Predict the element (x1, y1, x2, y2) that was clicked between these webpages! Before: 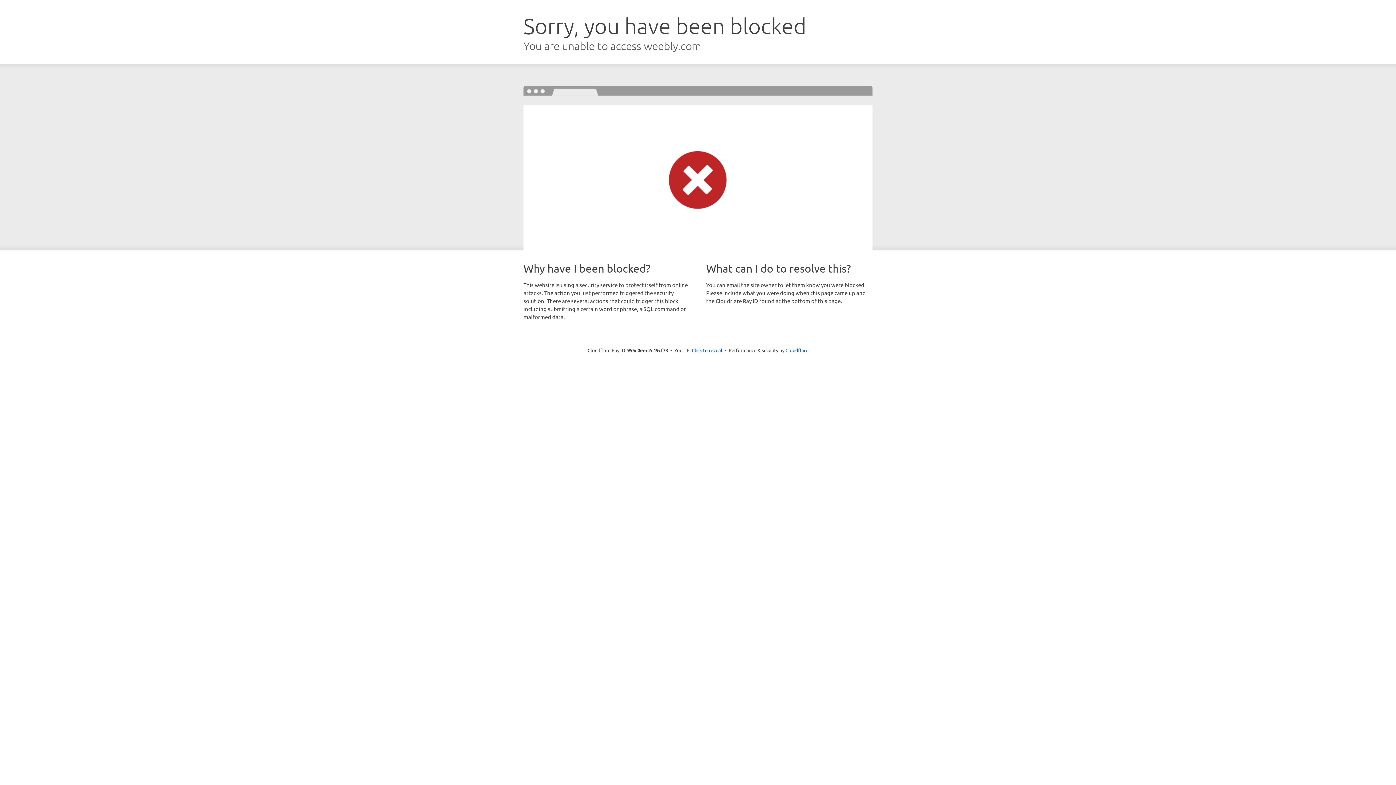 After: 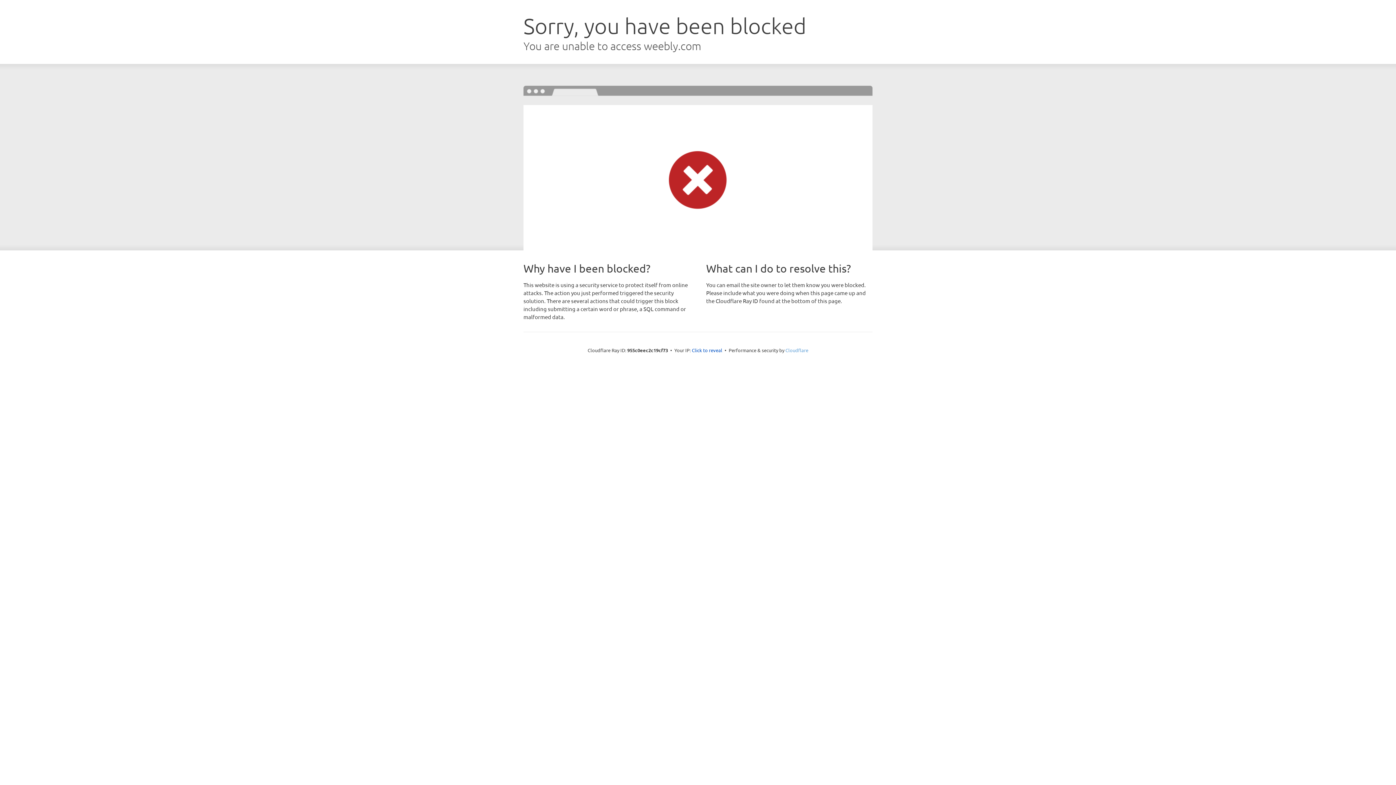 Action: label: Cloudflare bbox: (785, 347, 808, 353)